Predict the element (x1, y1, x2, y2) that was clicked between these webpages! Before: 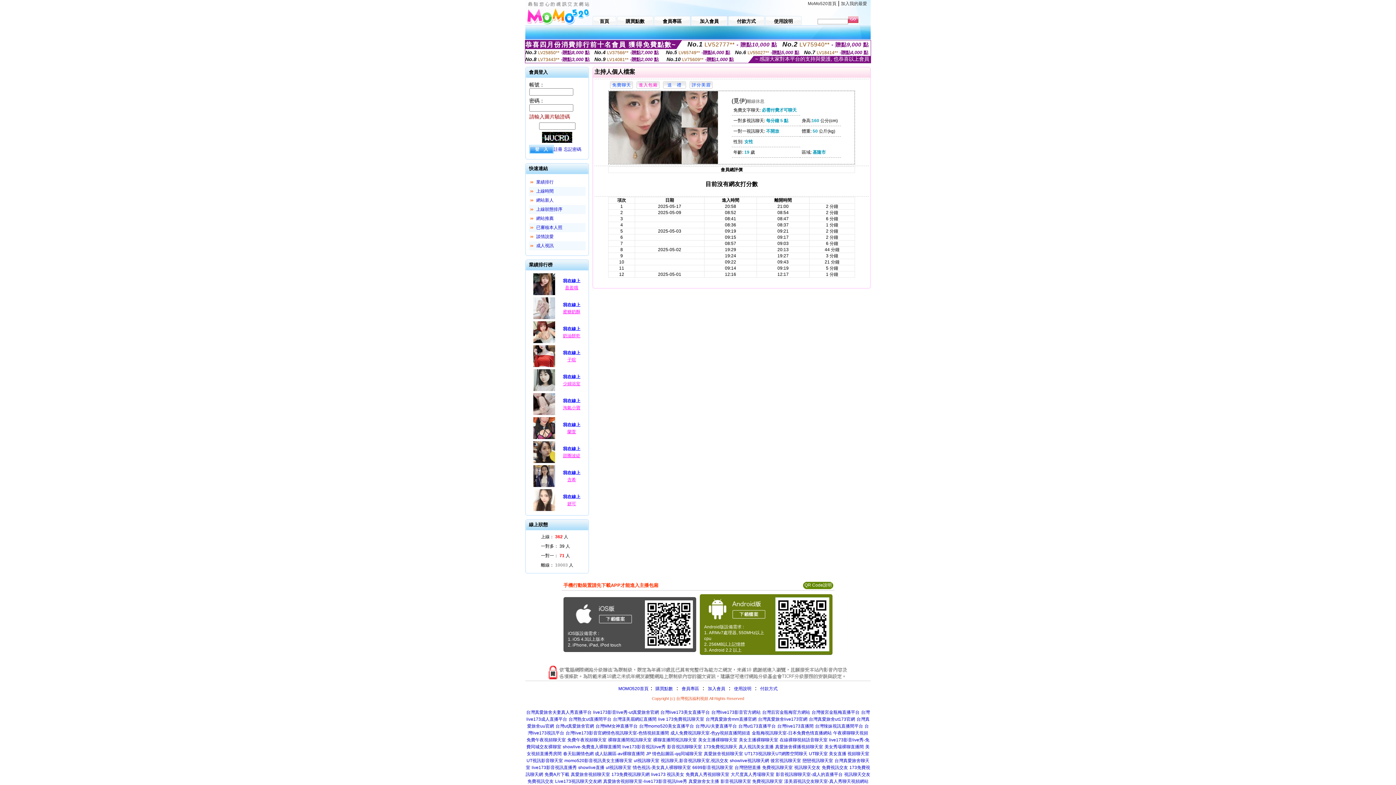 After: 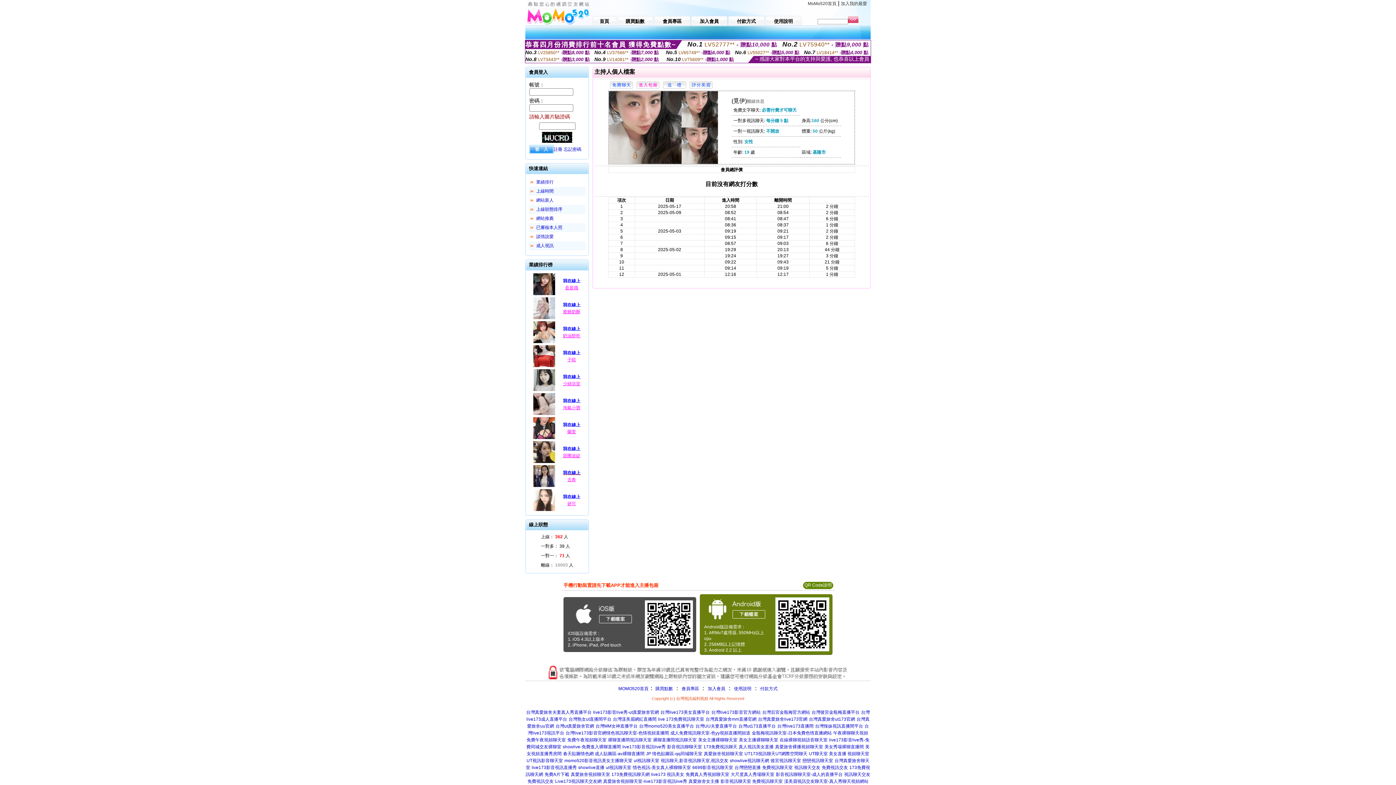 Action: label: 我在線上 bbox: (556, 469, 587, 477)